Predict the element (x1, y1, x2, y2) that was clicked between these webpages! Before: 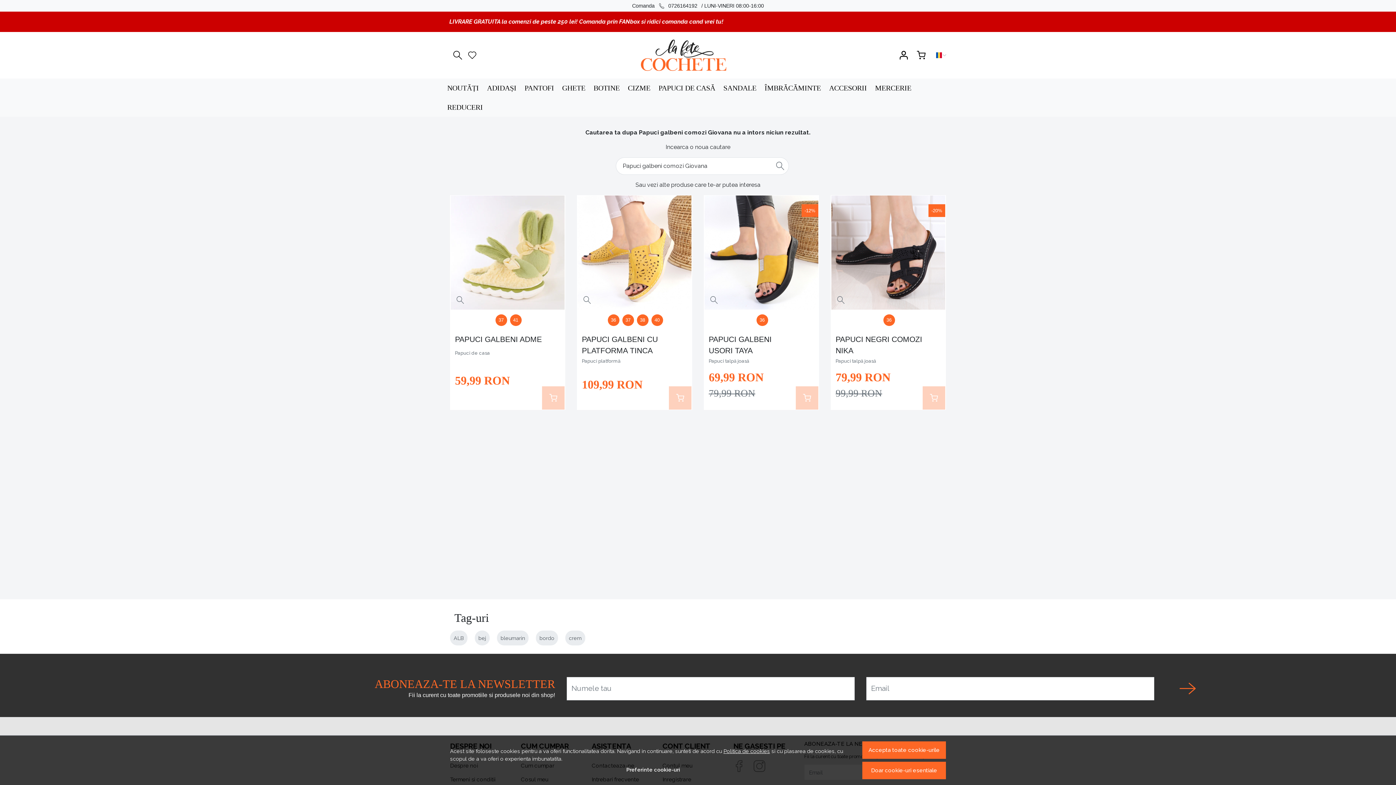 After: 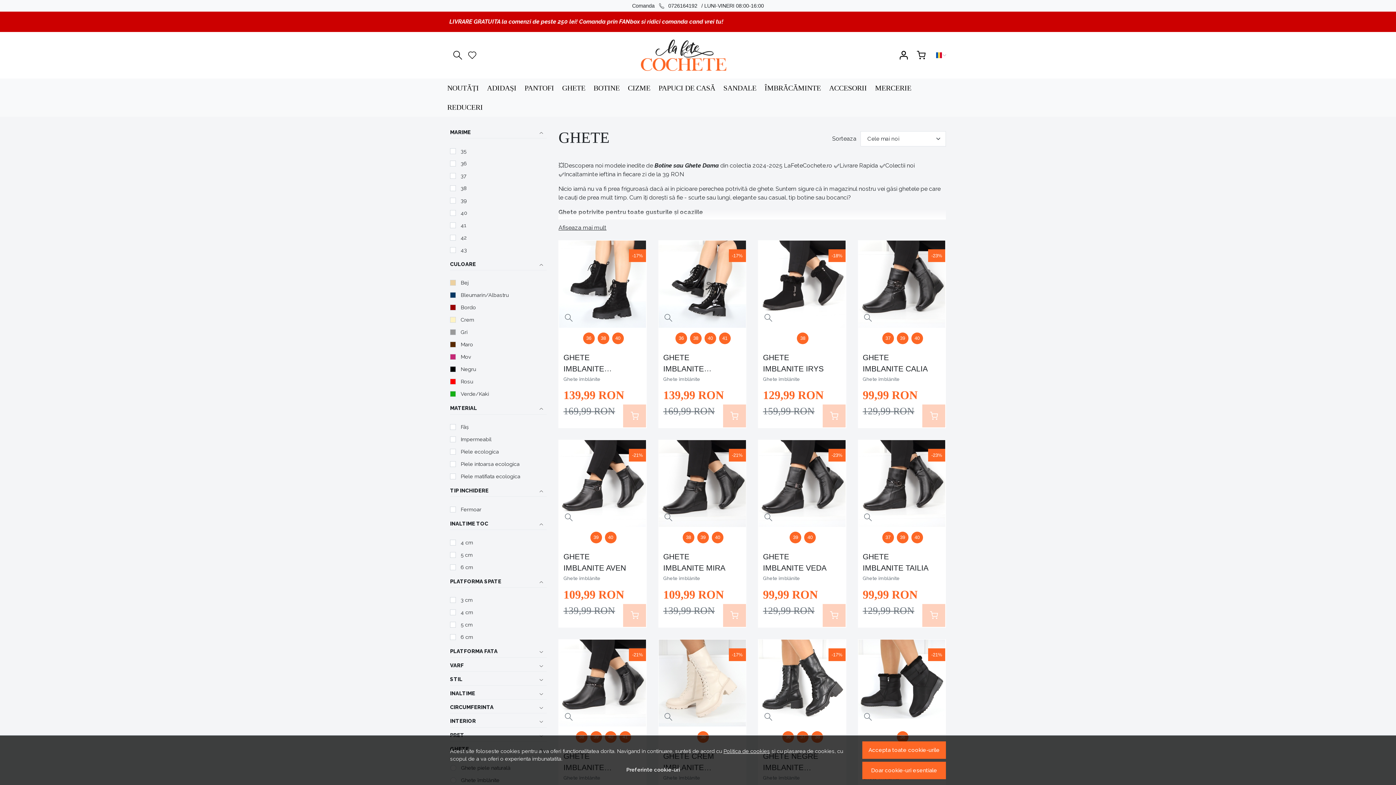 Action: bbox: (558, 78, 589, 97) label: GHETE